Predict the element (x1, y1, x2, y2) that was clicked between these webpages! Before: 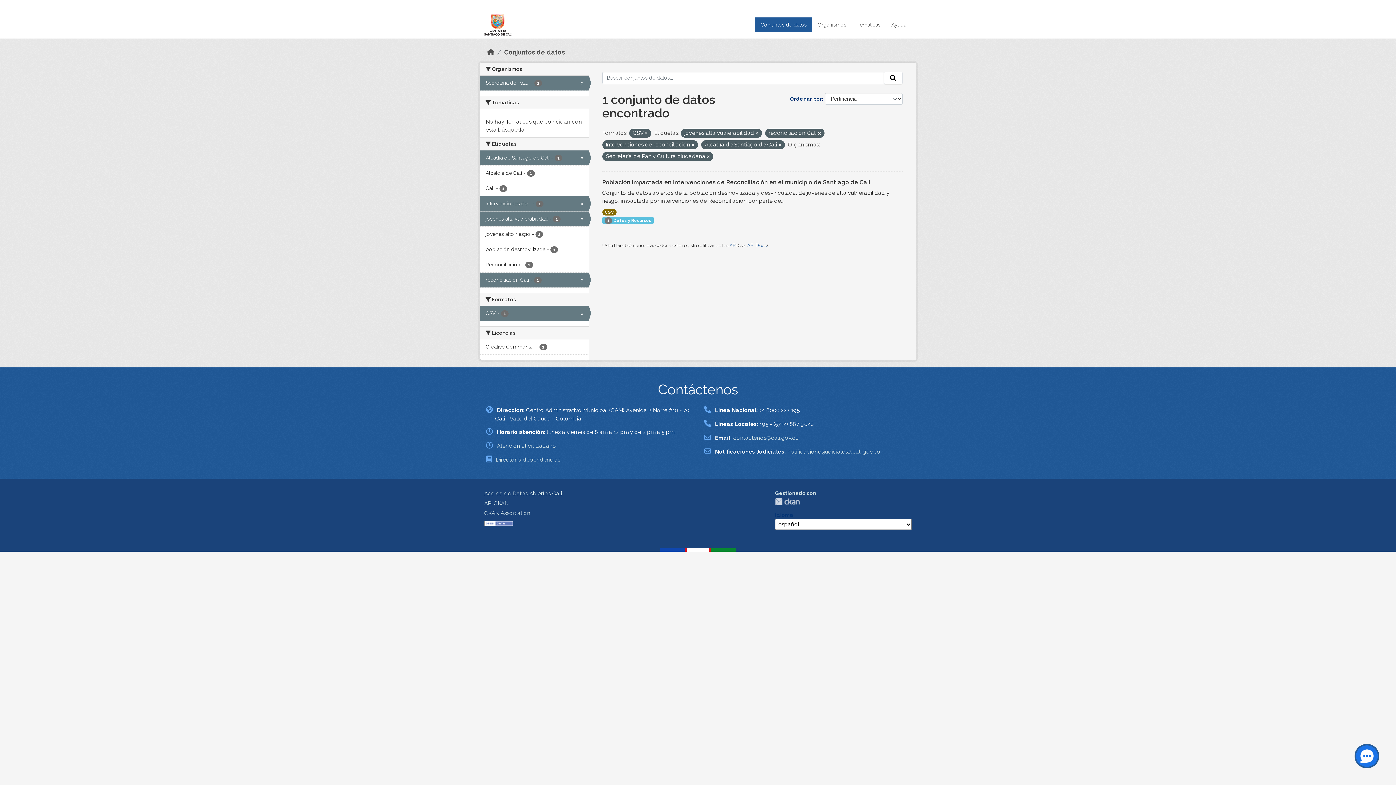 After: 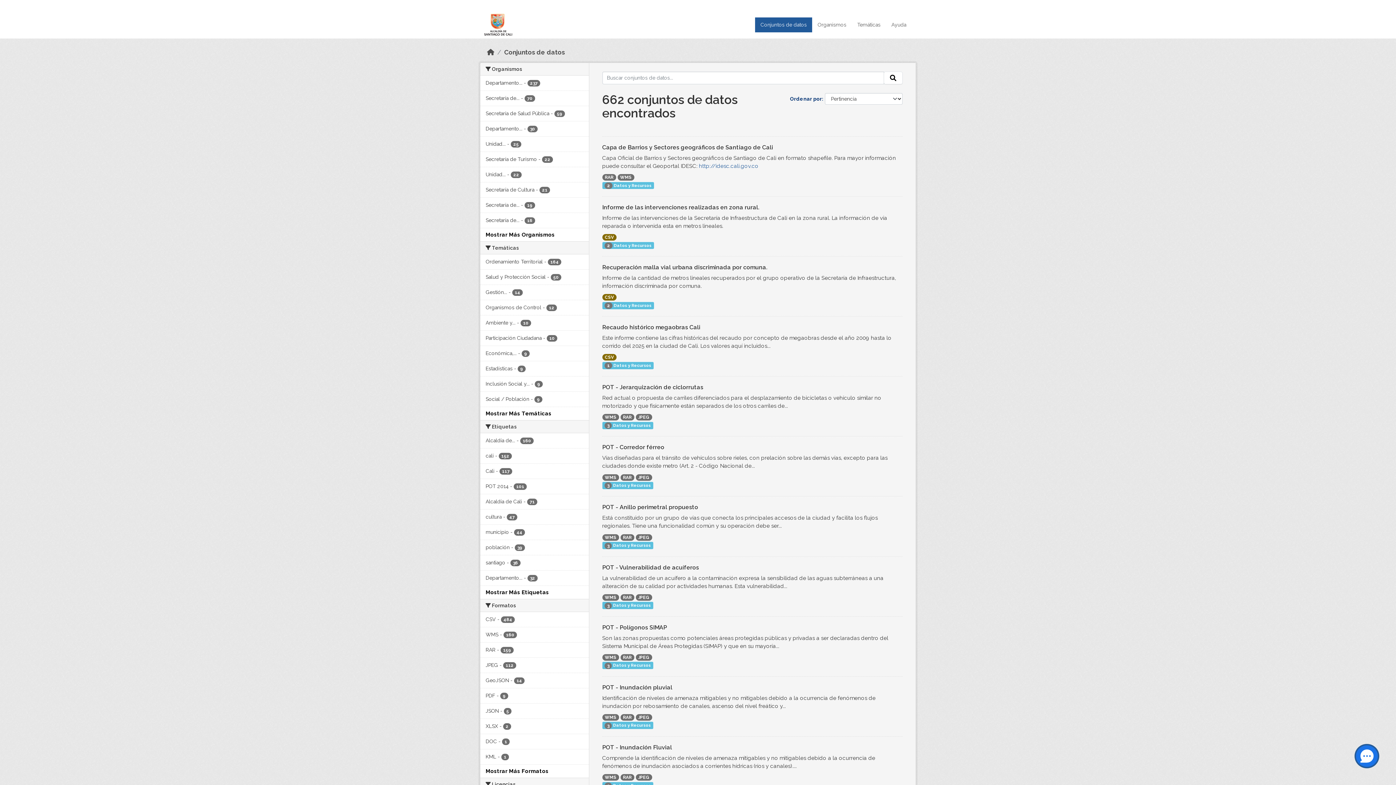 Action: bbox: (504, 48, 565, 56) label: Conjuntos de datos